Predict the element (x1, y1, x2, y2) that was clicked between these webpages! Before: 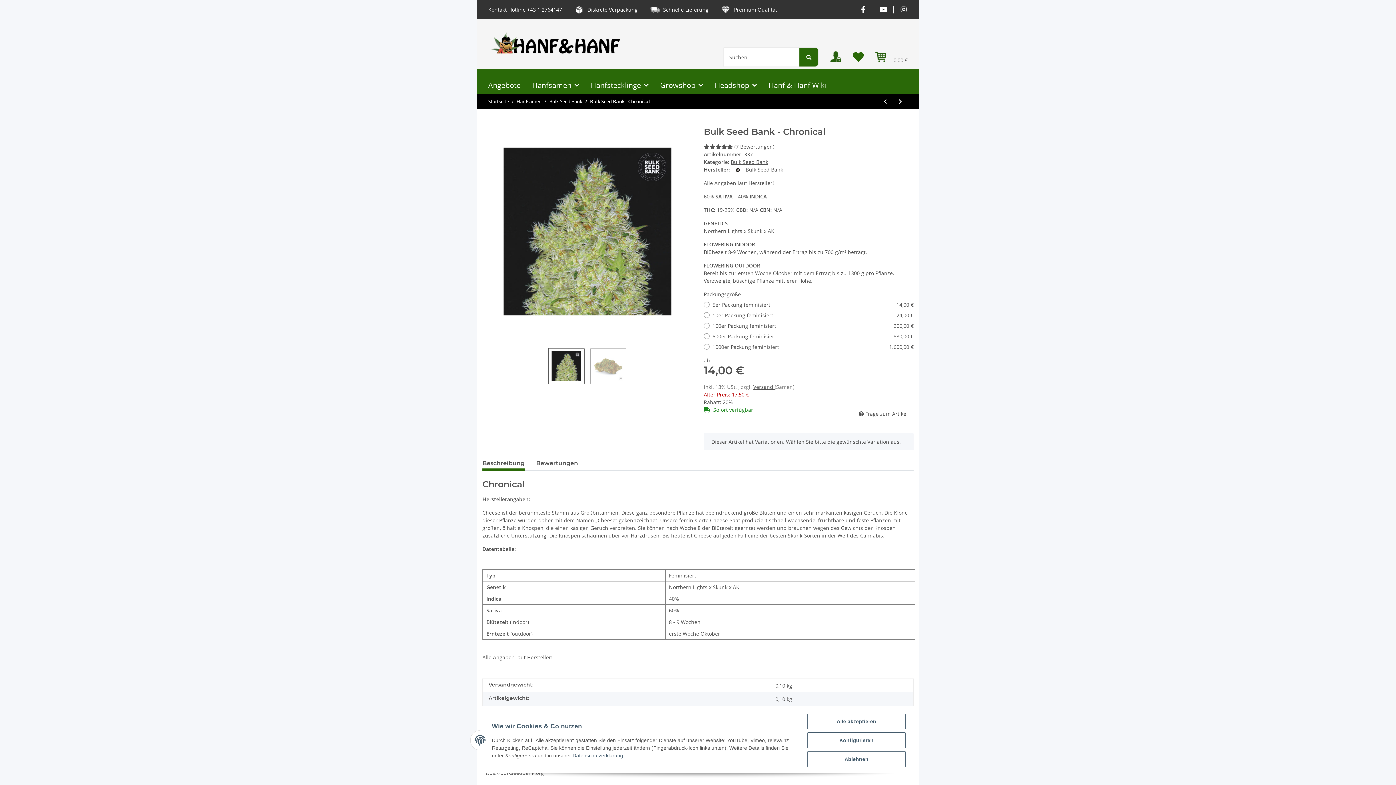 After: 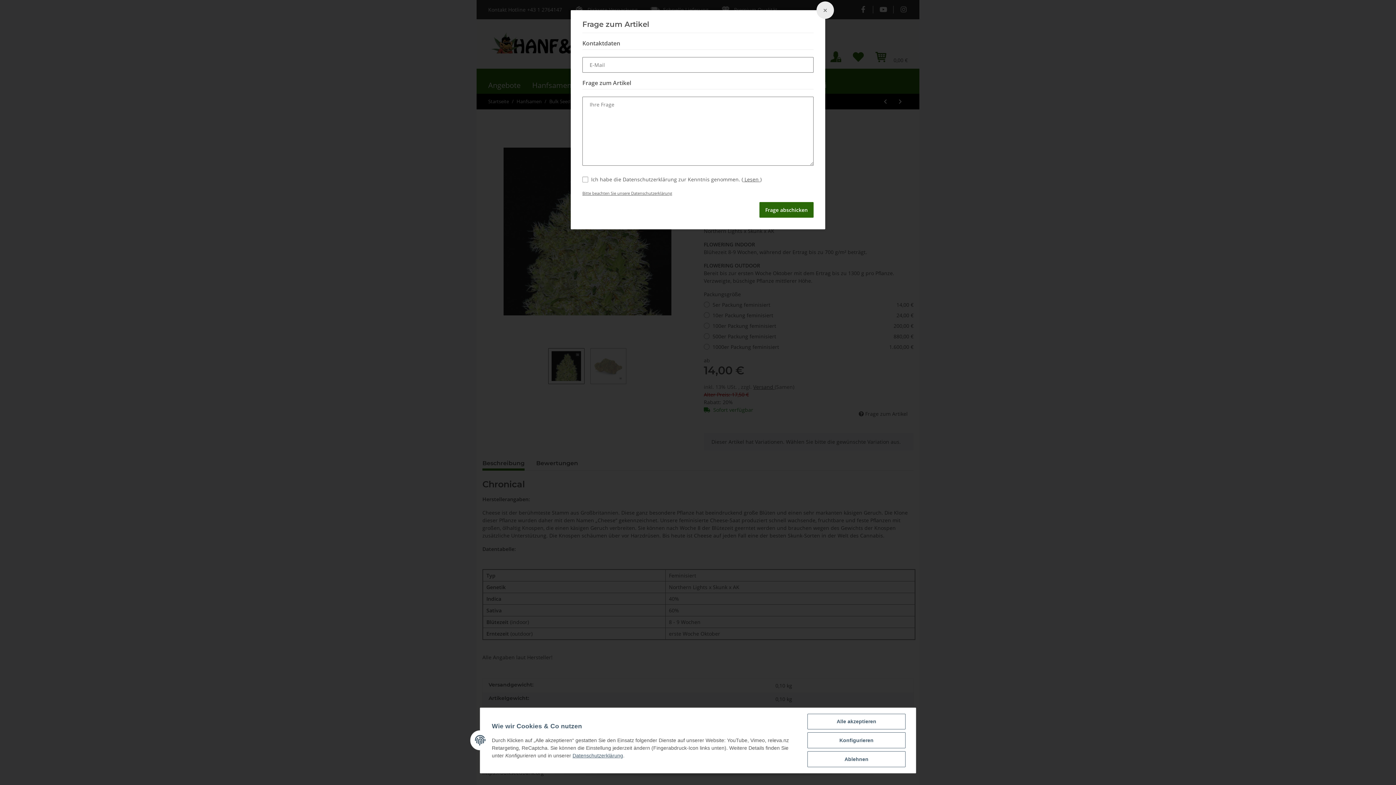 Action: label:  Frage zum Artikel bbox: (853, 406, 913, 421)